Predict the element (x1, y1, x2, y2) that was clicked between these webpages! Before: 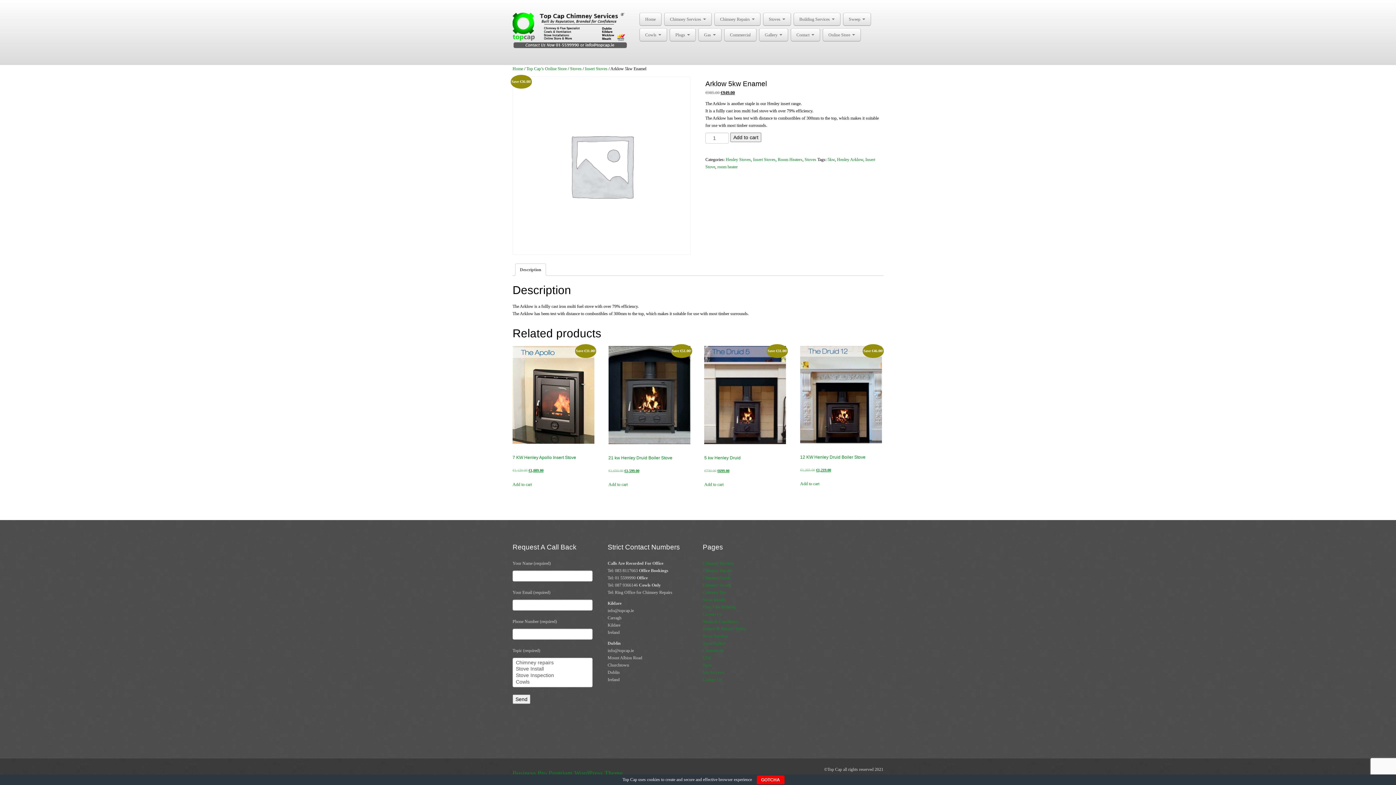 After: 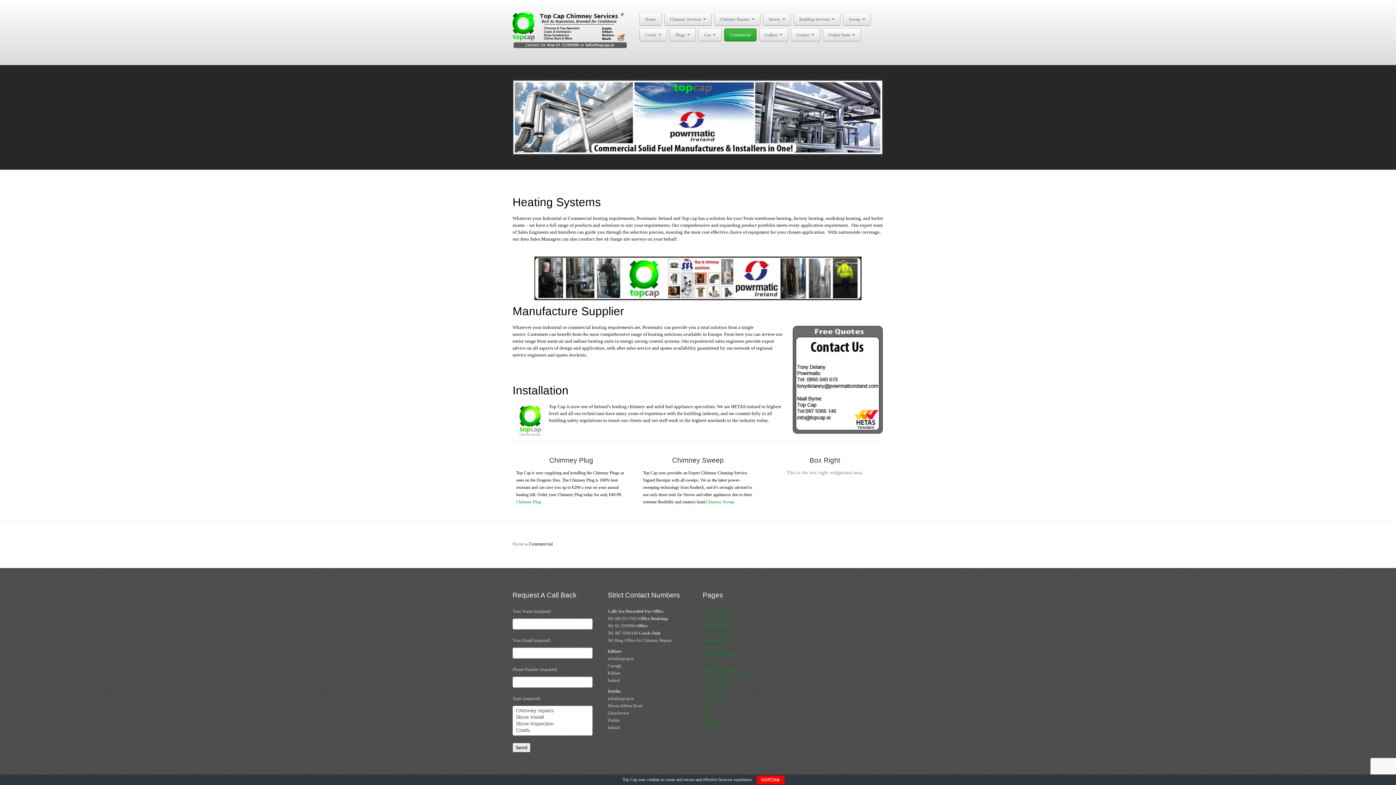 Action: label: Commercial bbox: (724, 28, 756, 41)